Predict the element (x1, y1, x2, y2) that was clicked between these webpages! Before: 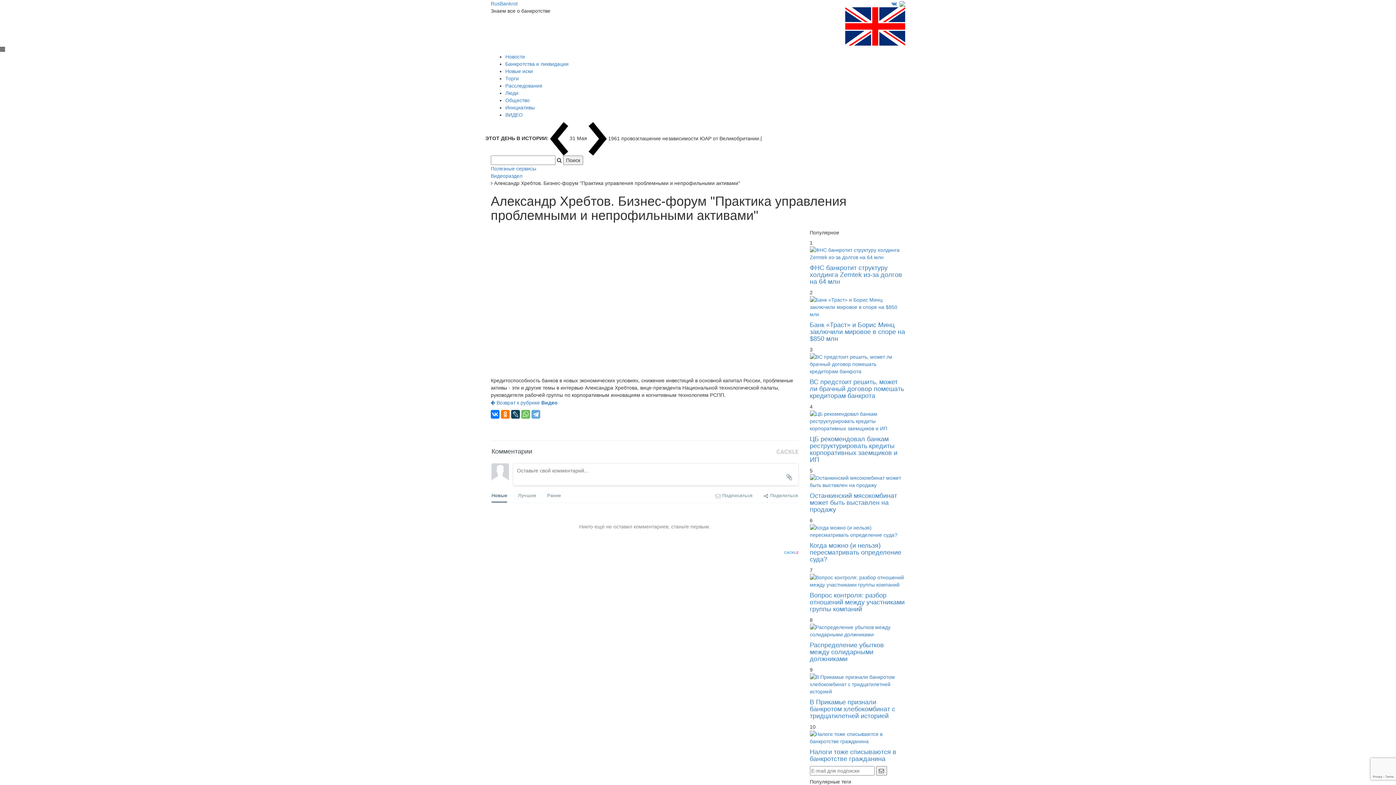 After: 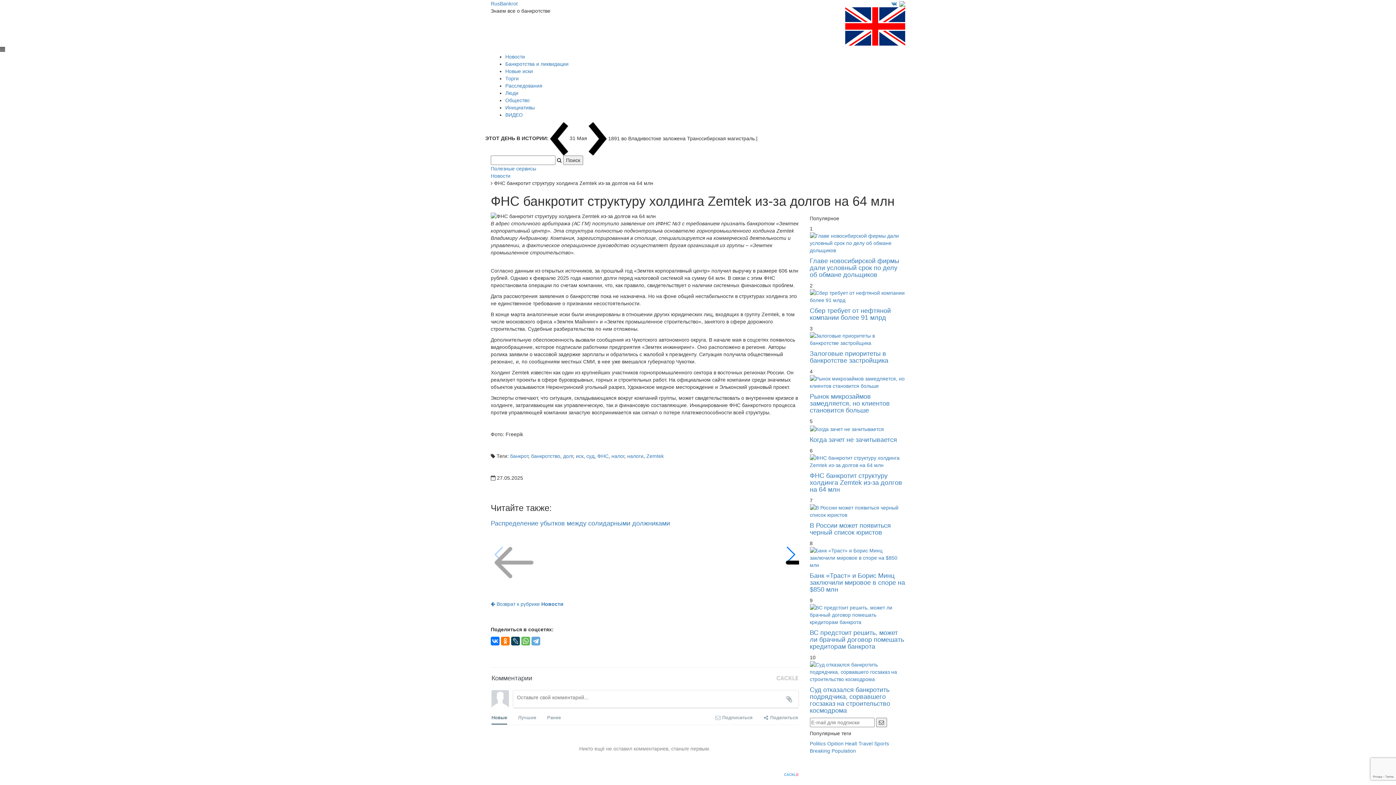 Action: bbox: (810, 246, 905, 261)